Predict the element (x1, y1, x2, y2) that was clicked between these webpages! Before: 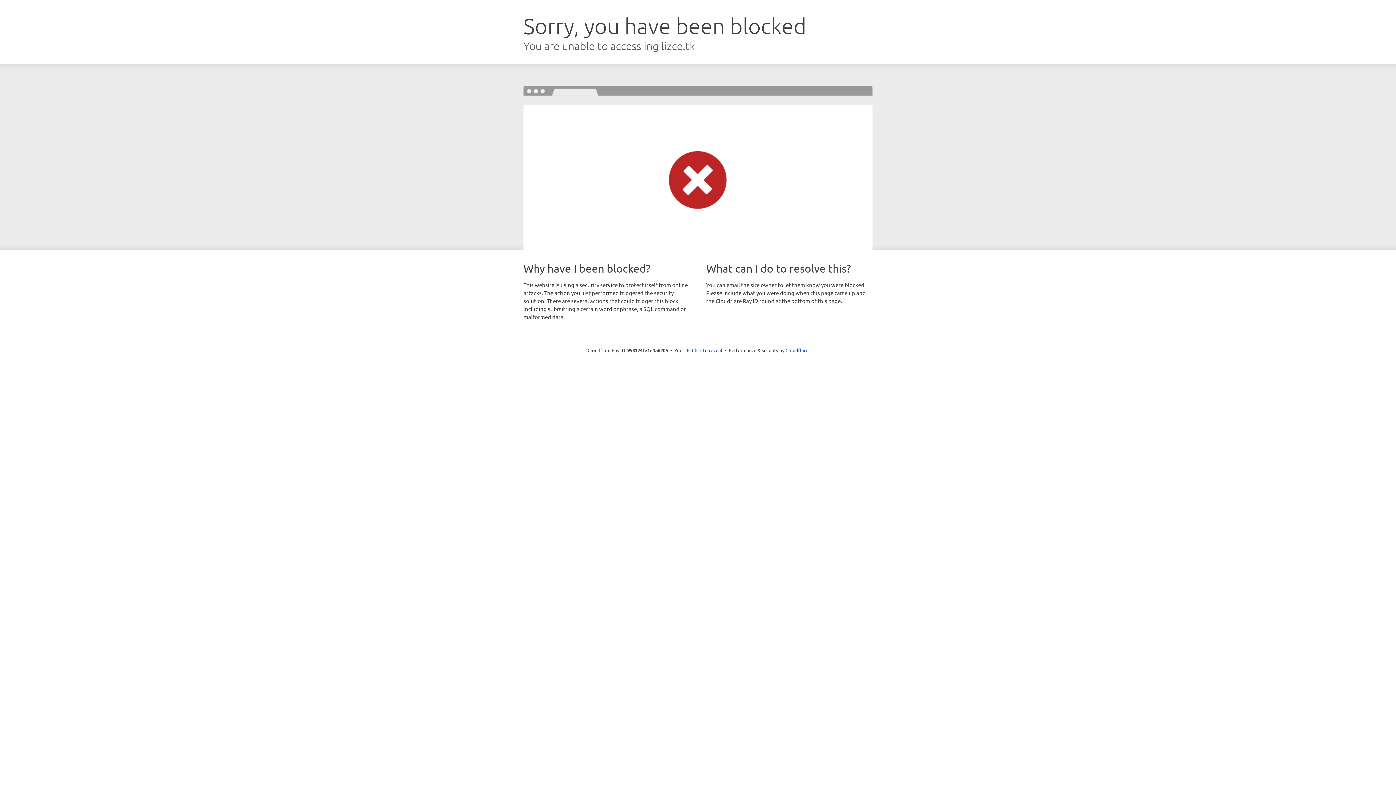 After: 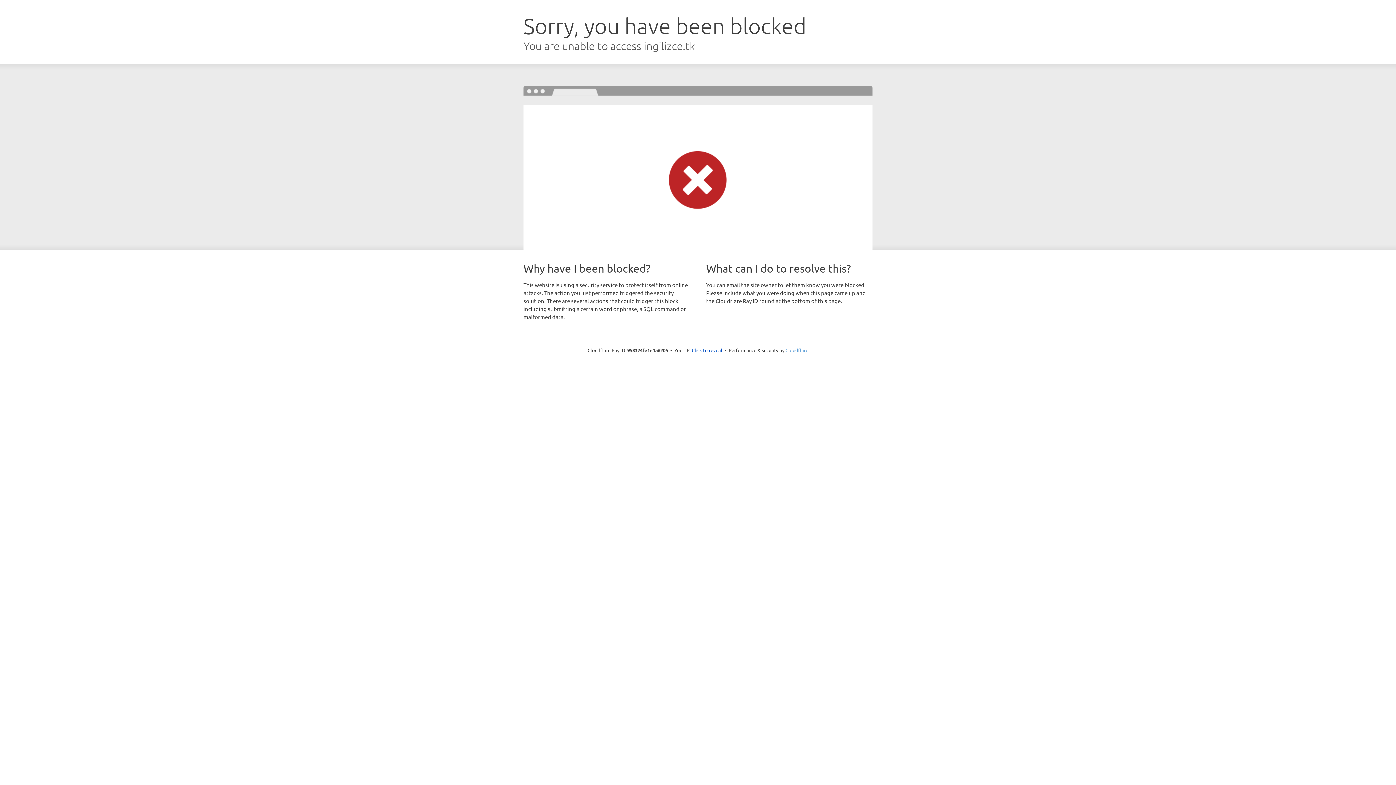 Action: label: Cloudflare bbox: (785, 347, 808, 353)